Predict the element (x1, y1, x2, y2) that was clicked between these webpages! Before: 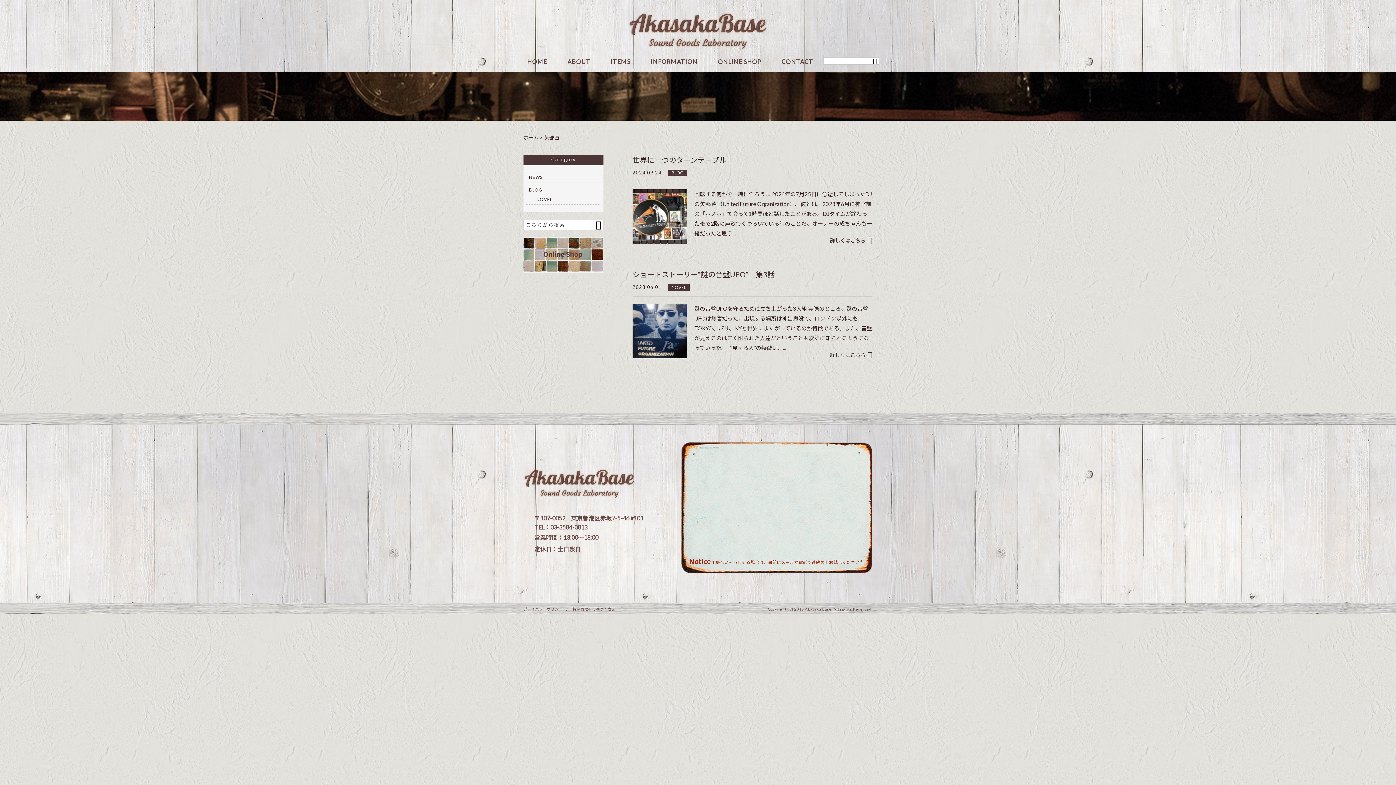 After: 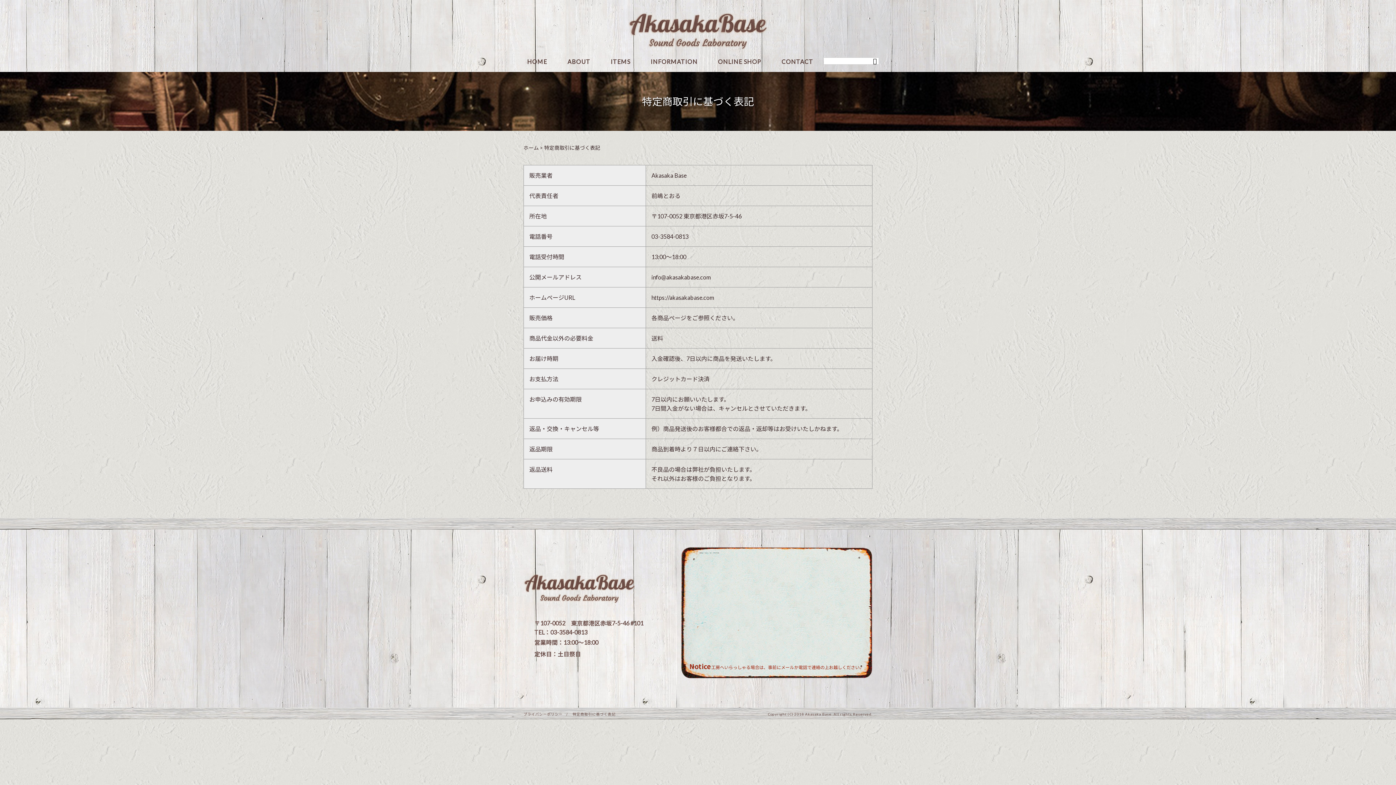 Action: bbox: (572, 607, 615, 611) label: 特定商取引に基づく表記